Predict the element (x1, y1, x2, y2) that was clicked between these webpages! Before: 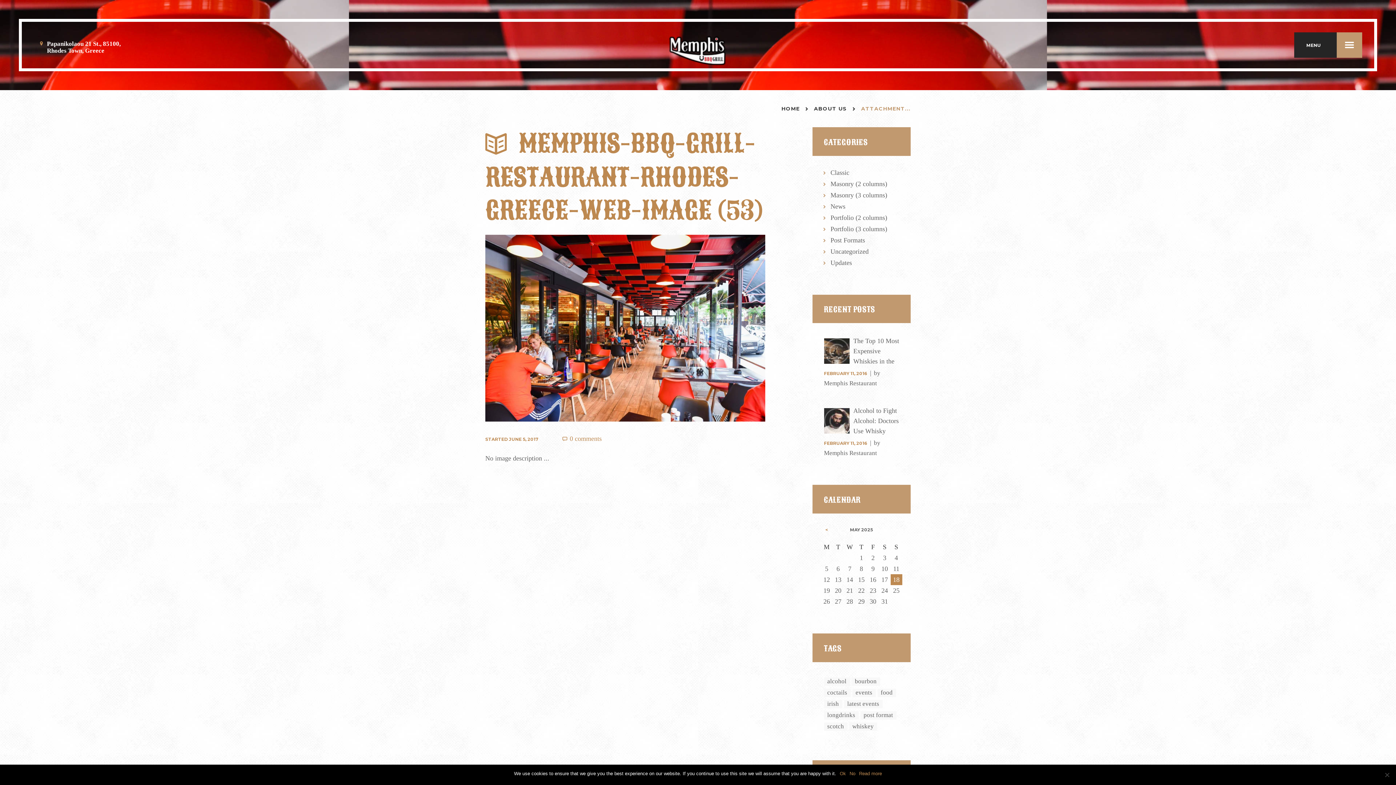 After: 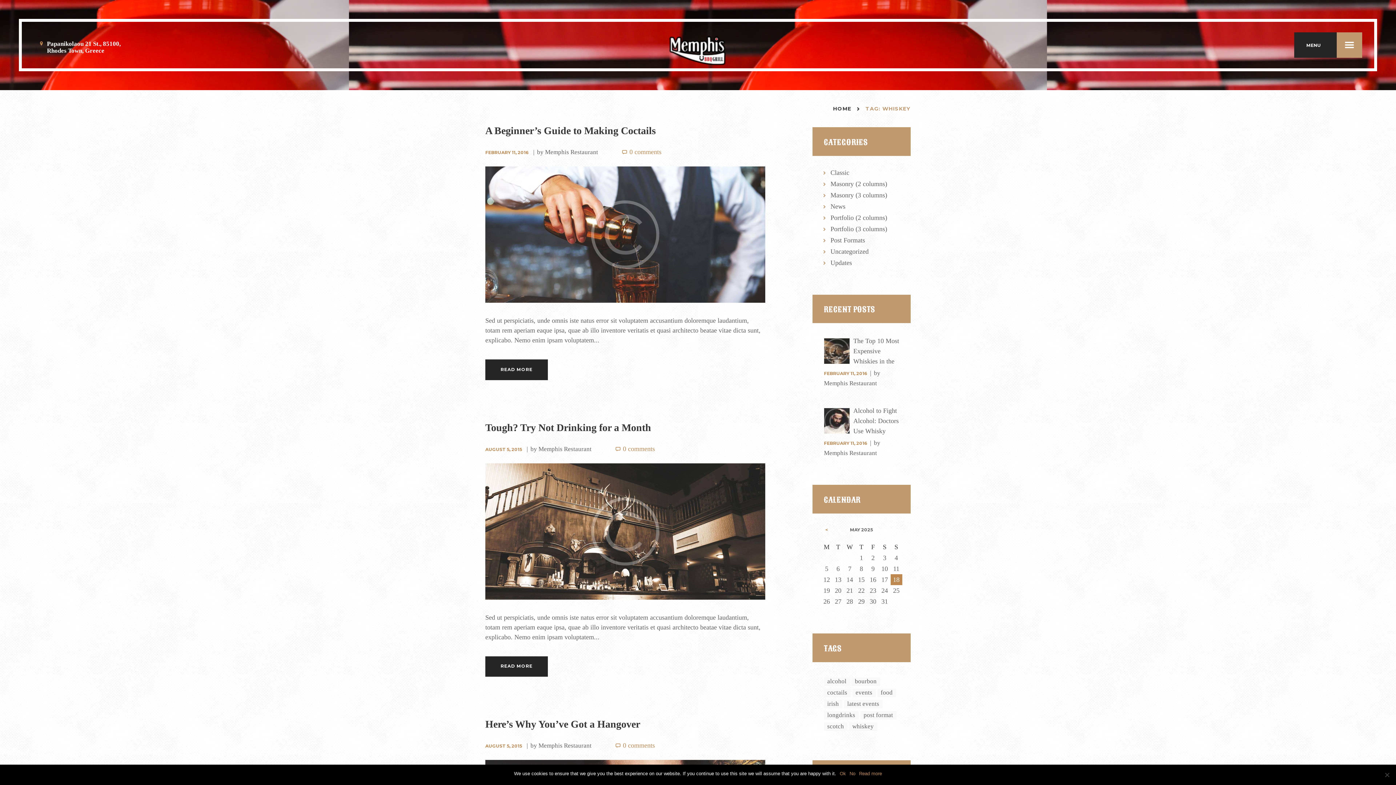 Action: label: whiskey (6 items) bbox: (849, 722, 877, 731)